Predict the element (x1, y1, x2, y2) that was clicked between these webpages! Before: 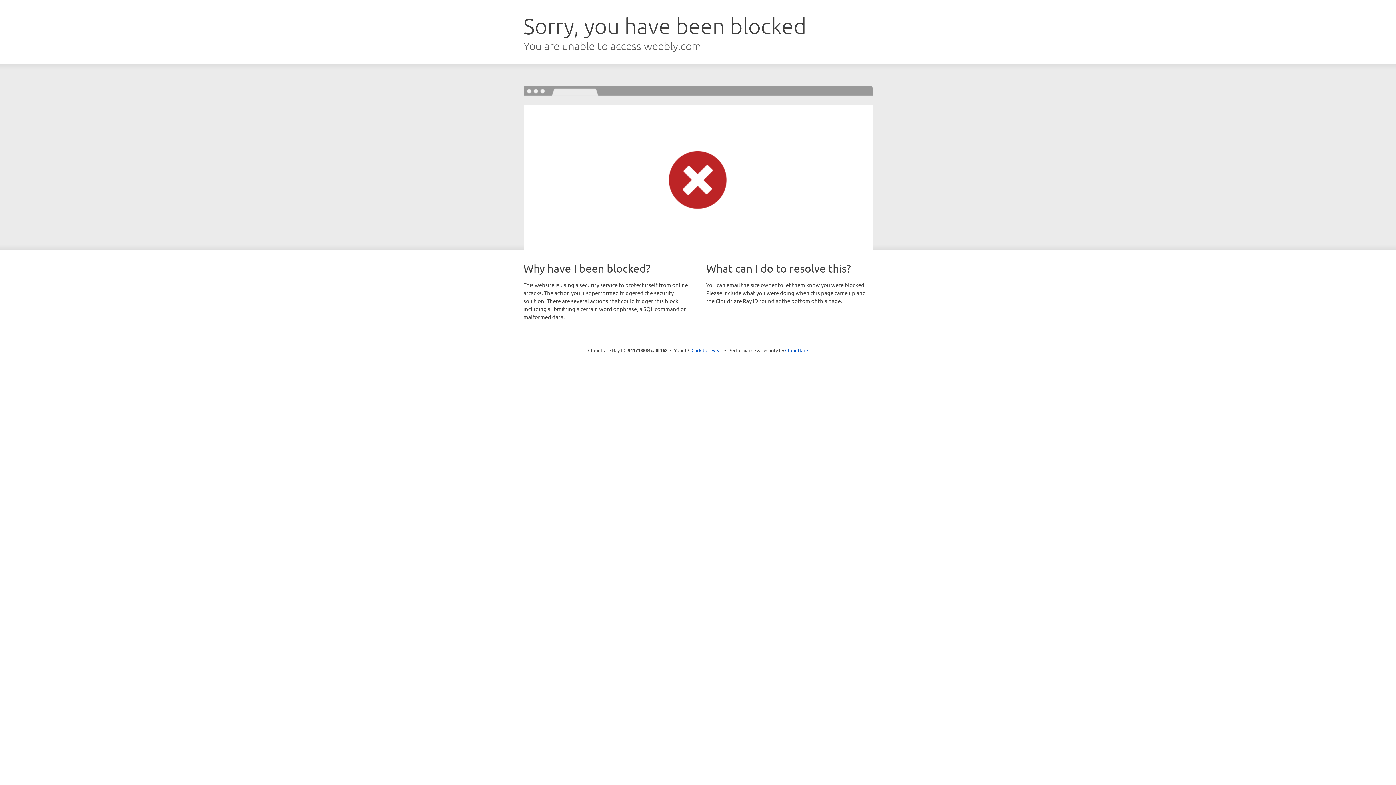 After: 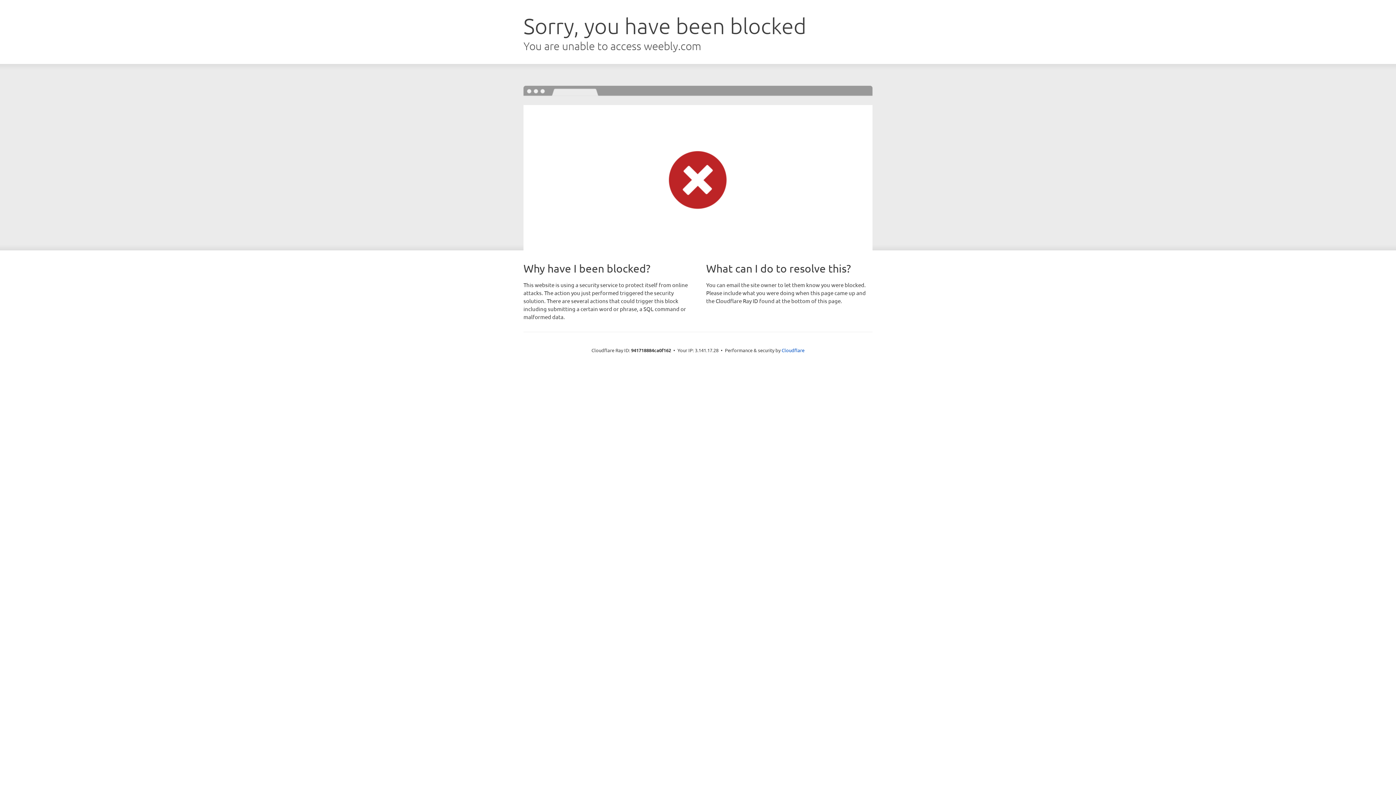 Action: label: Click to reveal bbox: (691, 346, 722, 353)